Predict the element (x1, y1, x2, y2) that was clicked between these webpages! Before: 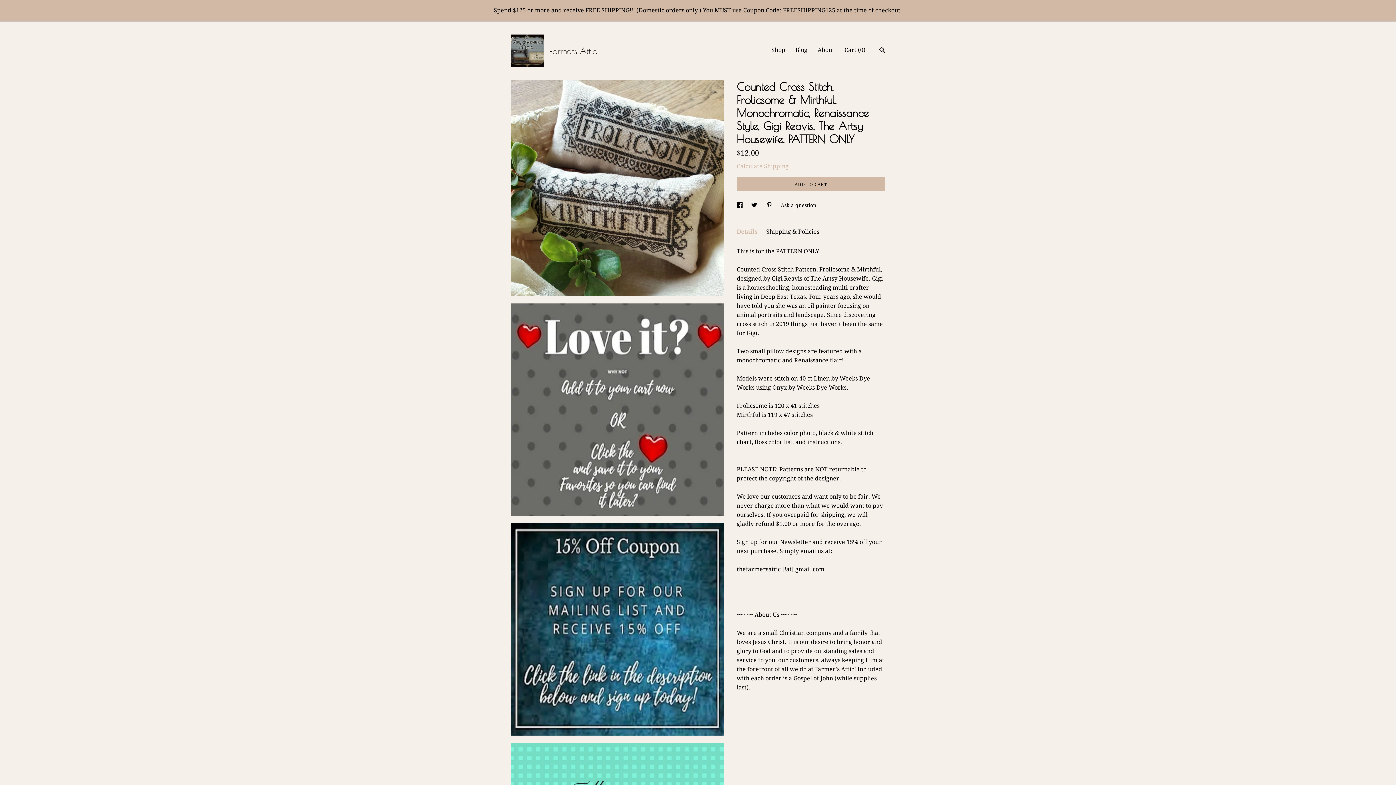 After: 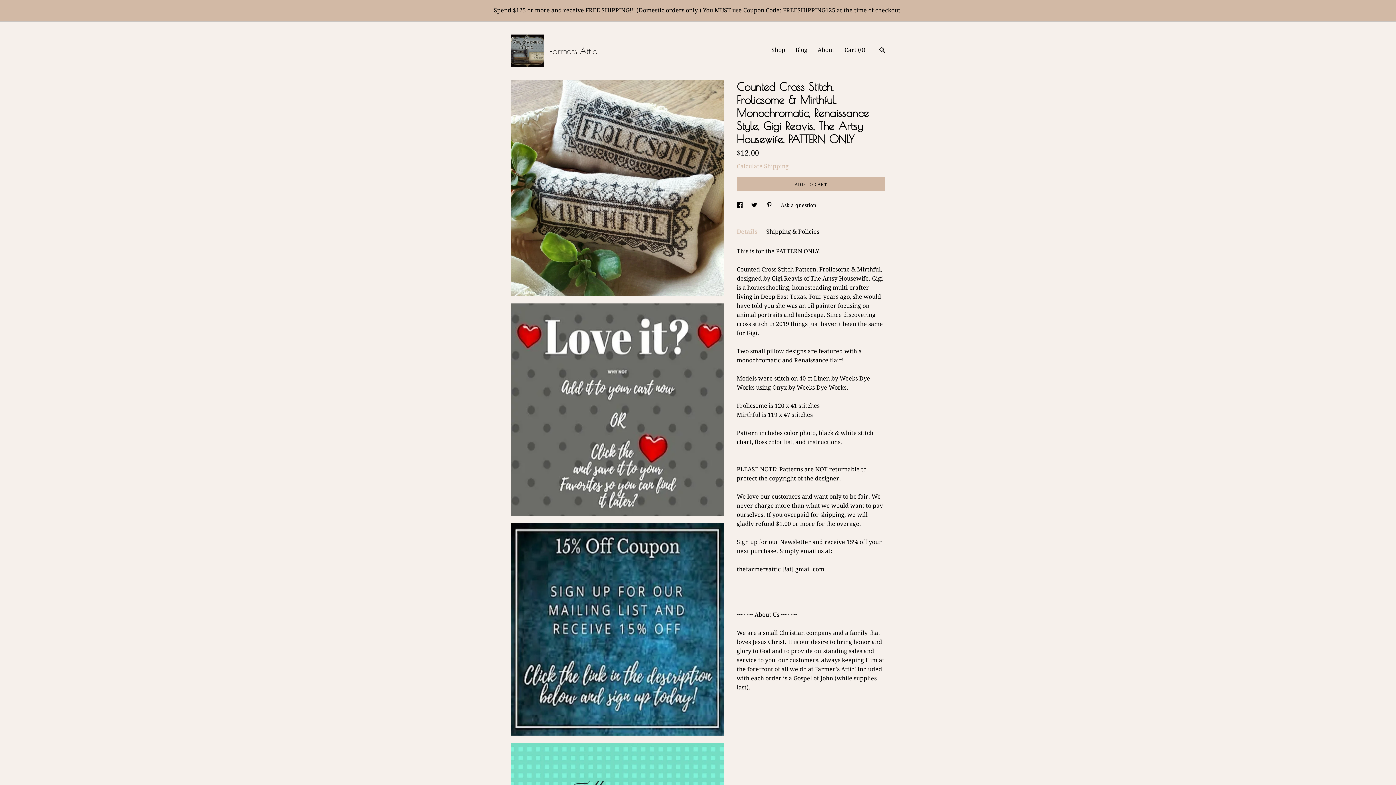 Action: bbox: (736, 226, 759, 237) label: Details 